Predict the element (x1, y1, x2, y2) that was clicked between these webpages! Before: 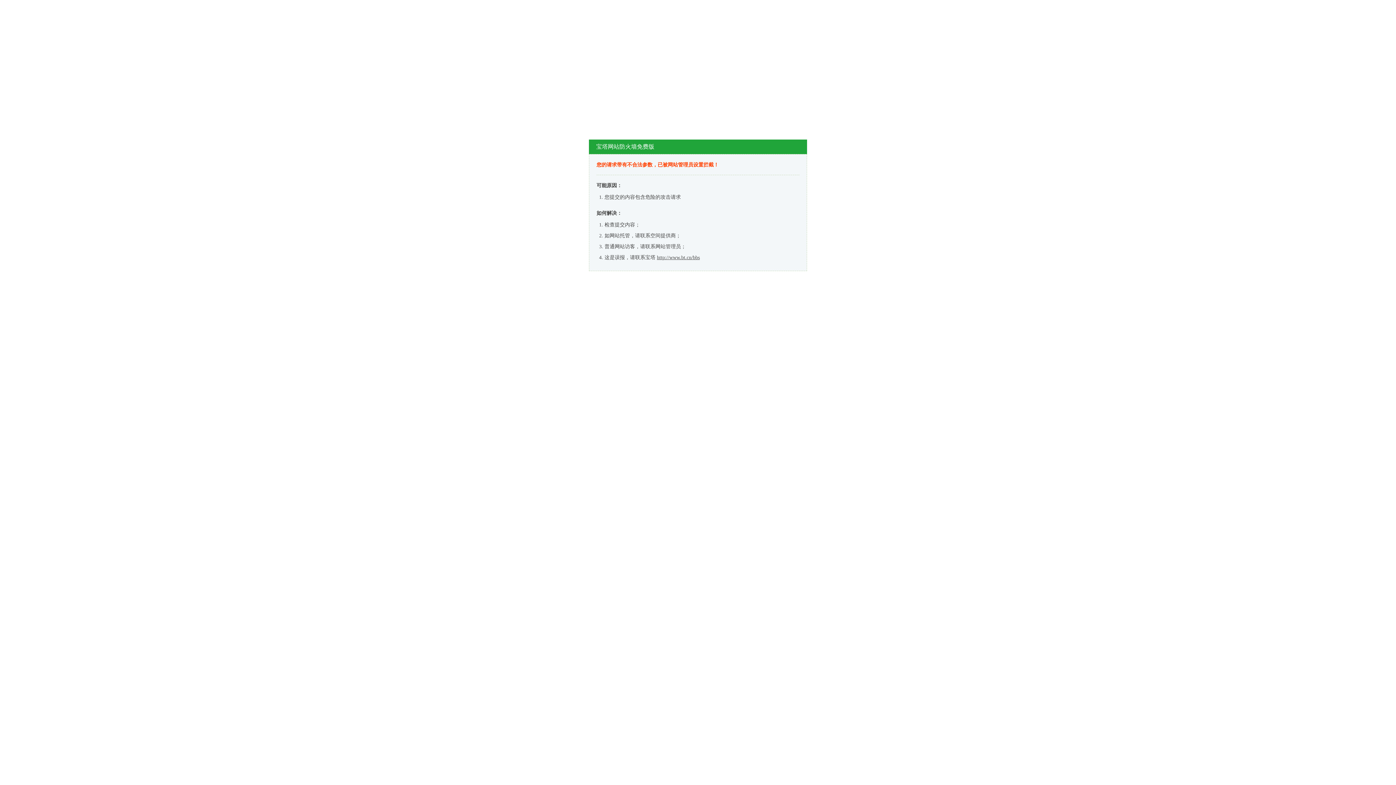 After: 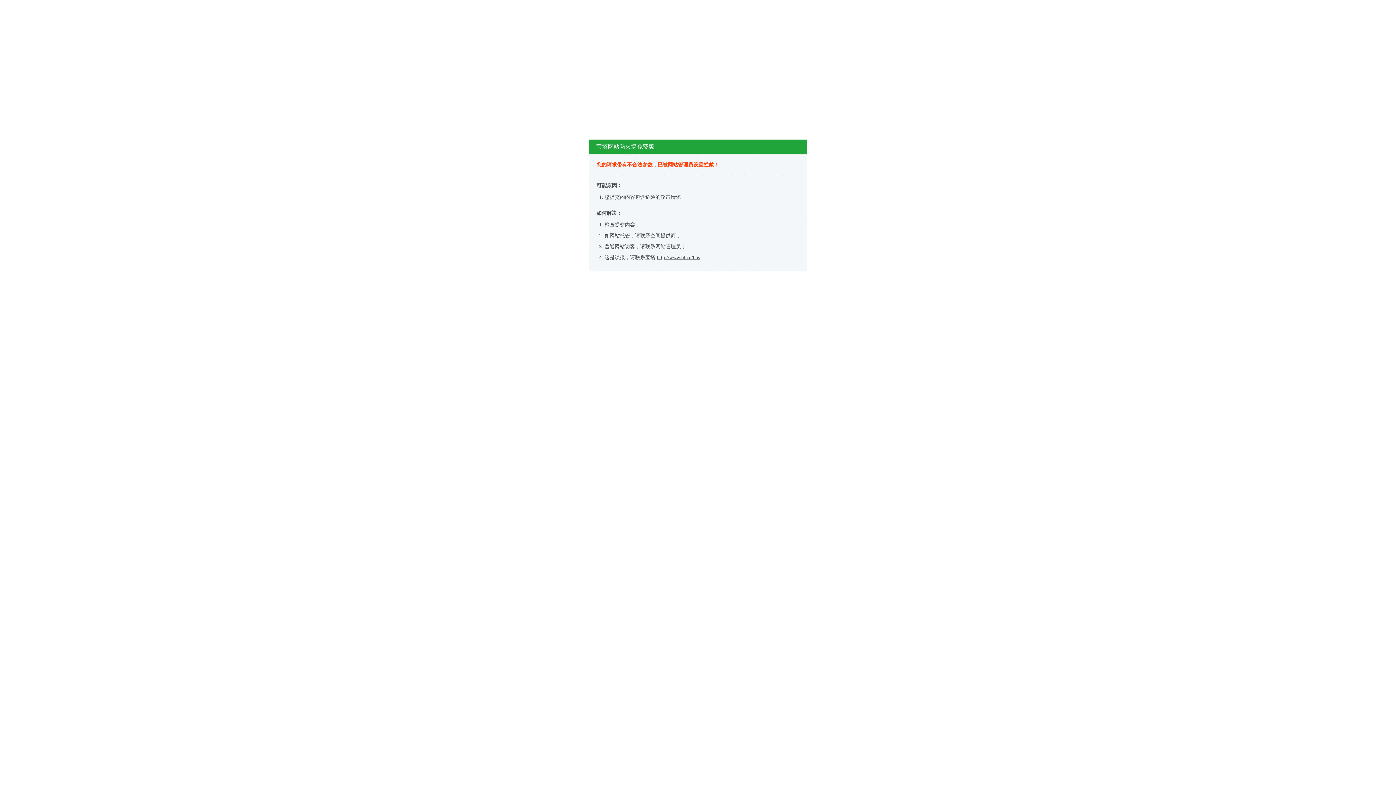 Action: label: http://www.bt.cn/bbs bbox: (657, 254, 700, 260)